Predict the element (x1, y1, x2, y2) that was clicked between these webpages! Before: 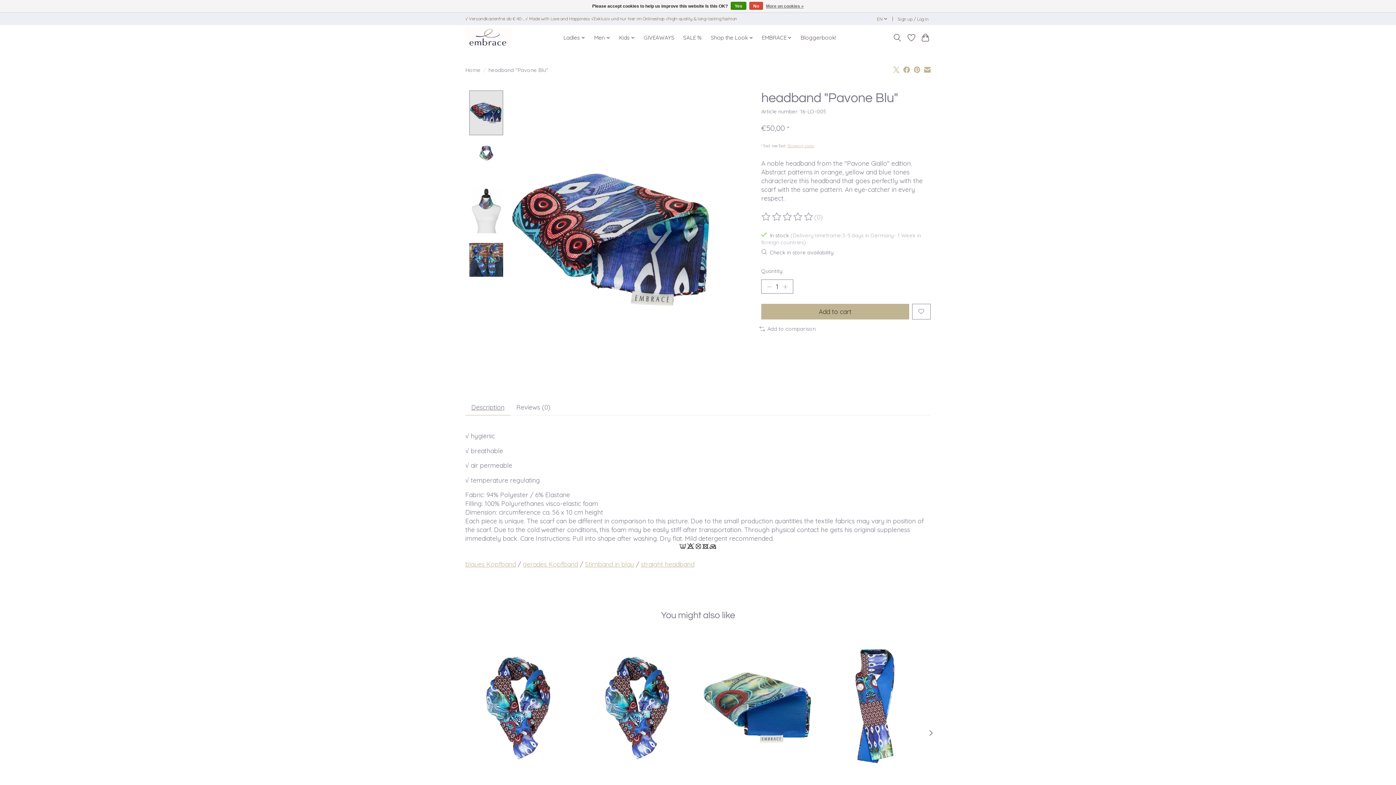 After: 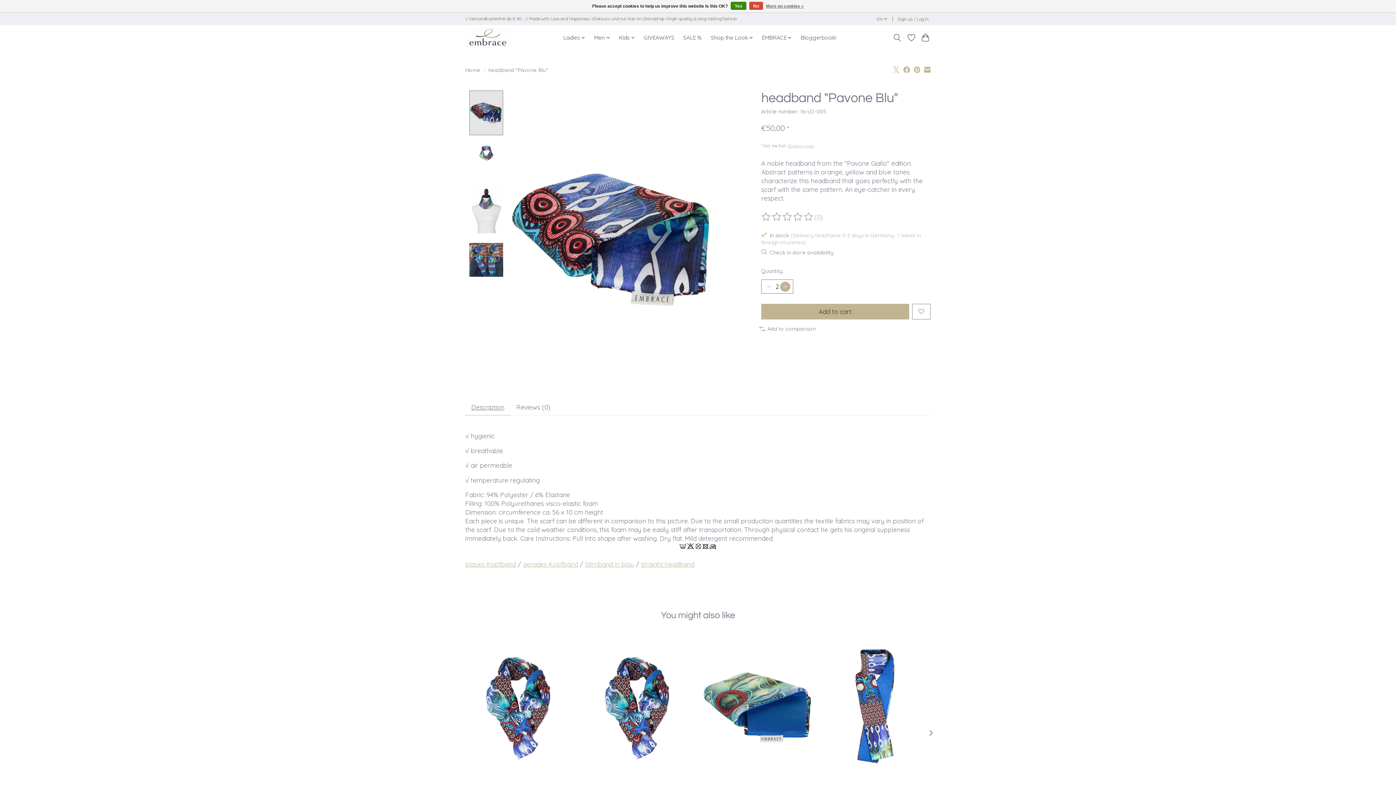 Action: label: Increase Quantity bbox: (780, 281, 790, 291)